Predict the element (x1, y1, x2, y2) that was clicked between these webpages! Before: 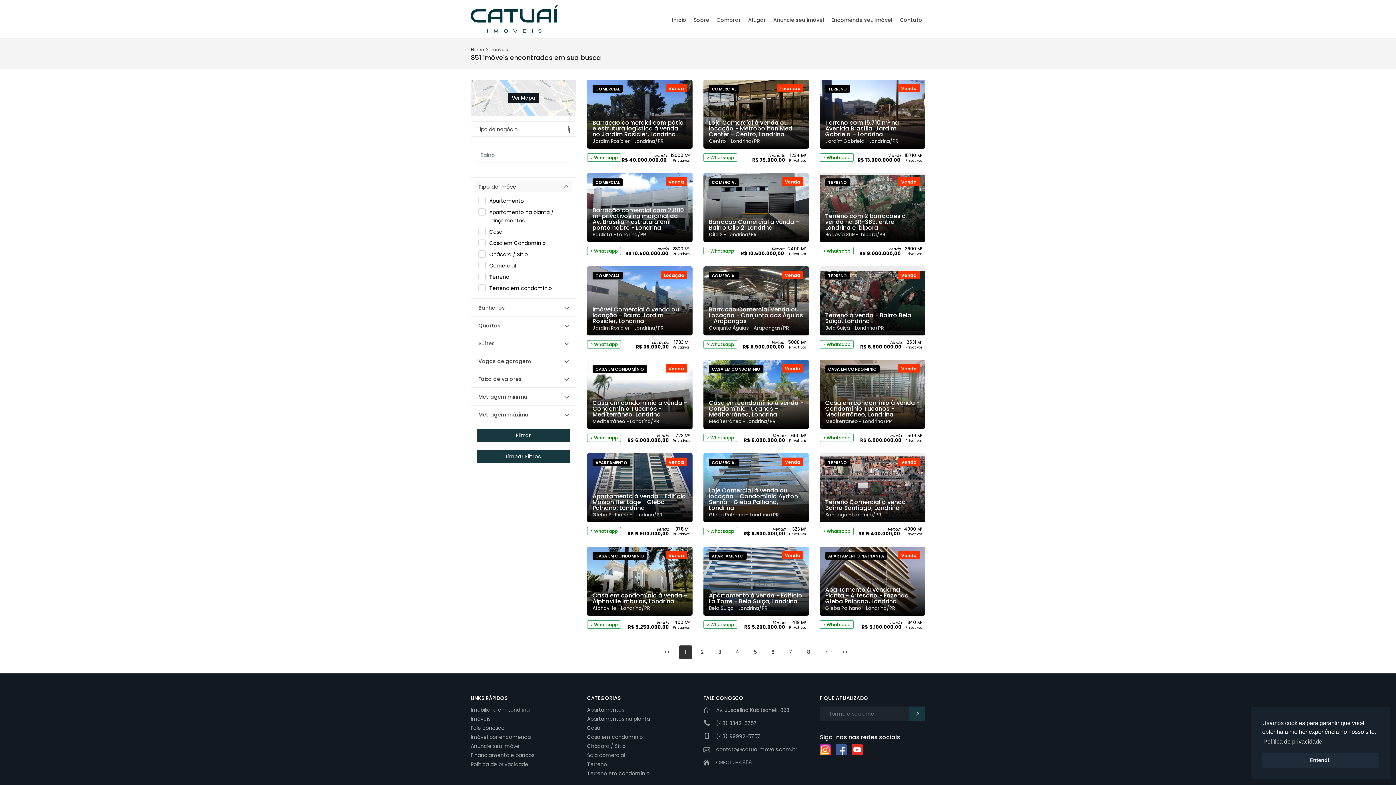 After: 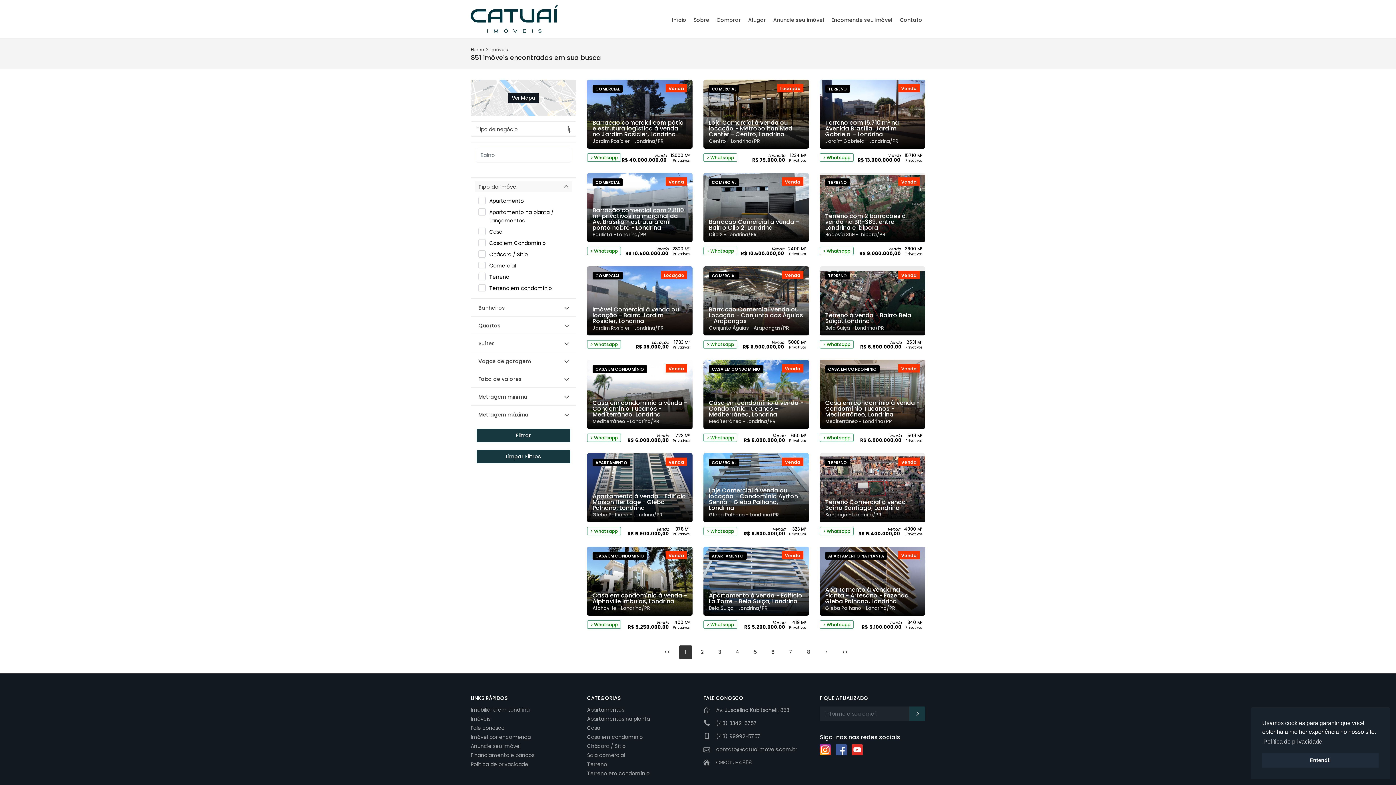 Action: label: Limpar Filtros bbox: (476, 450, 570, 463)